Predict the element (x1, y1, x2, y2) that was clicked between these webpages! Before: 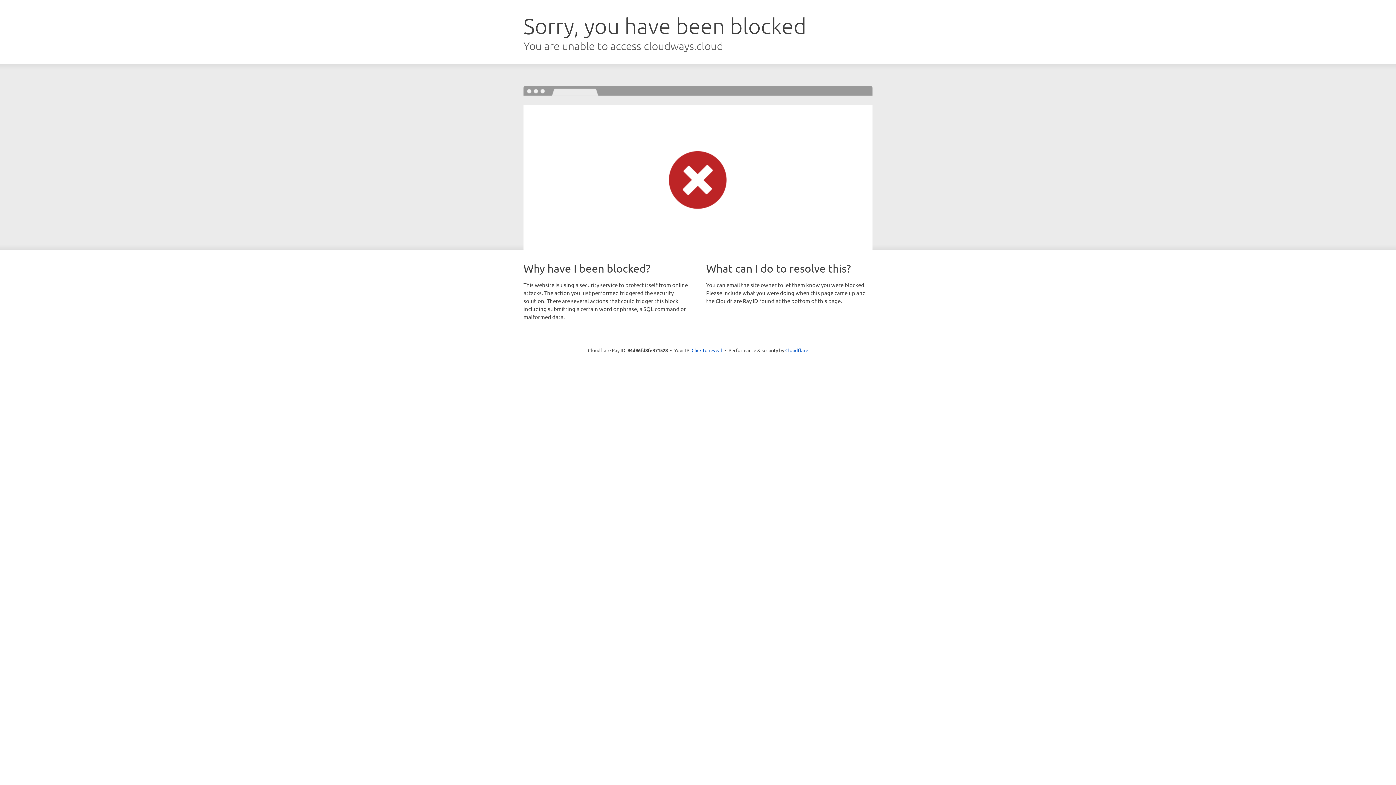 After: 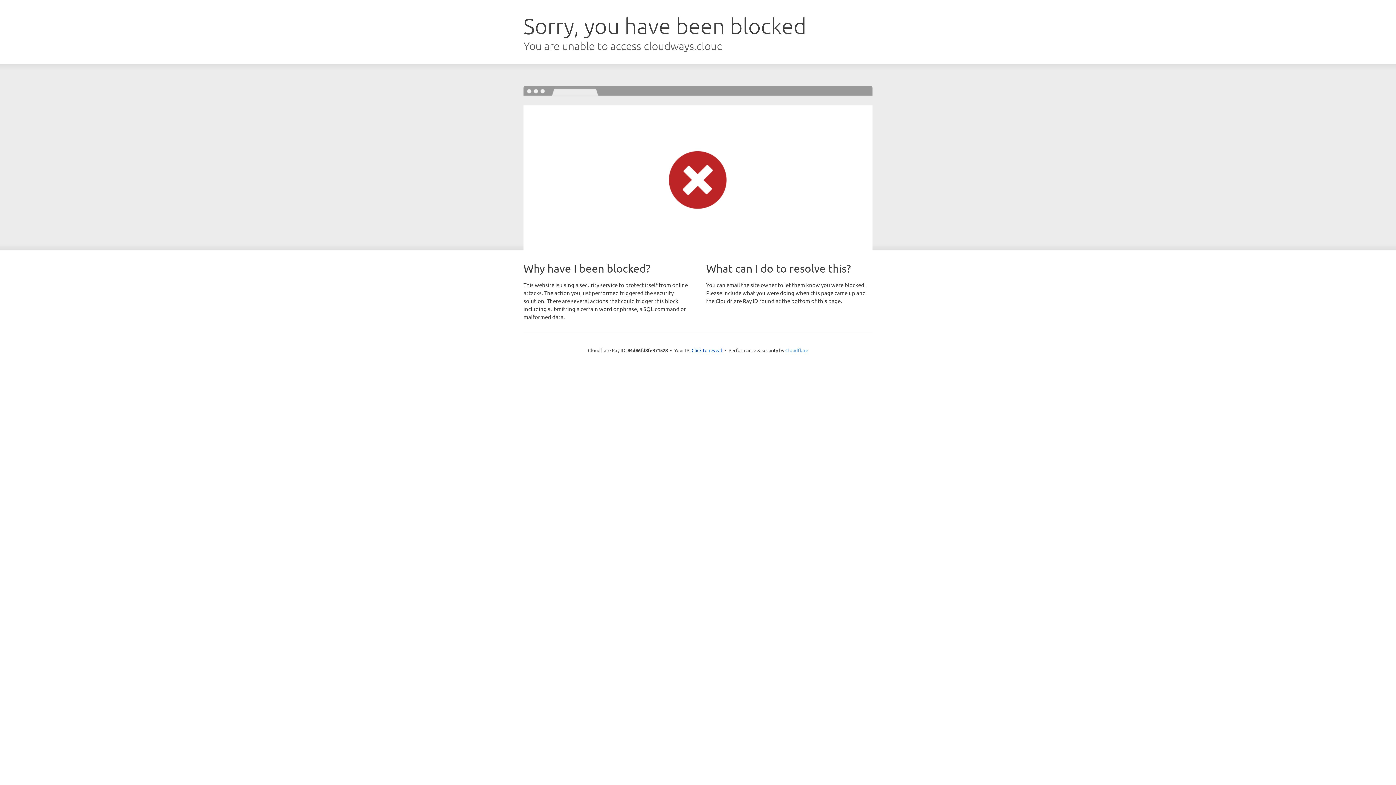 Action: bbox: (785, 347, 808, 353) label: Cloudflare